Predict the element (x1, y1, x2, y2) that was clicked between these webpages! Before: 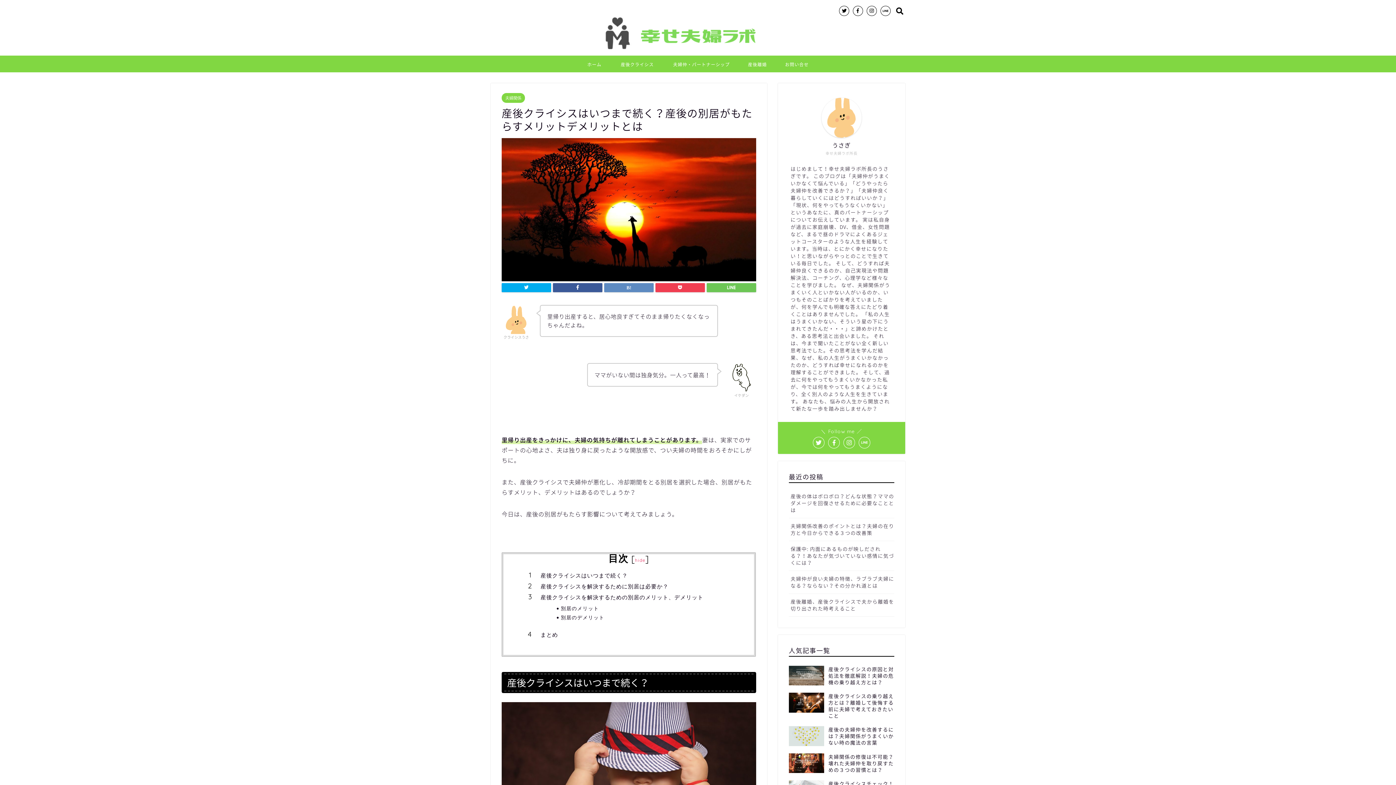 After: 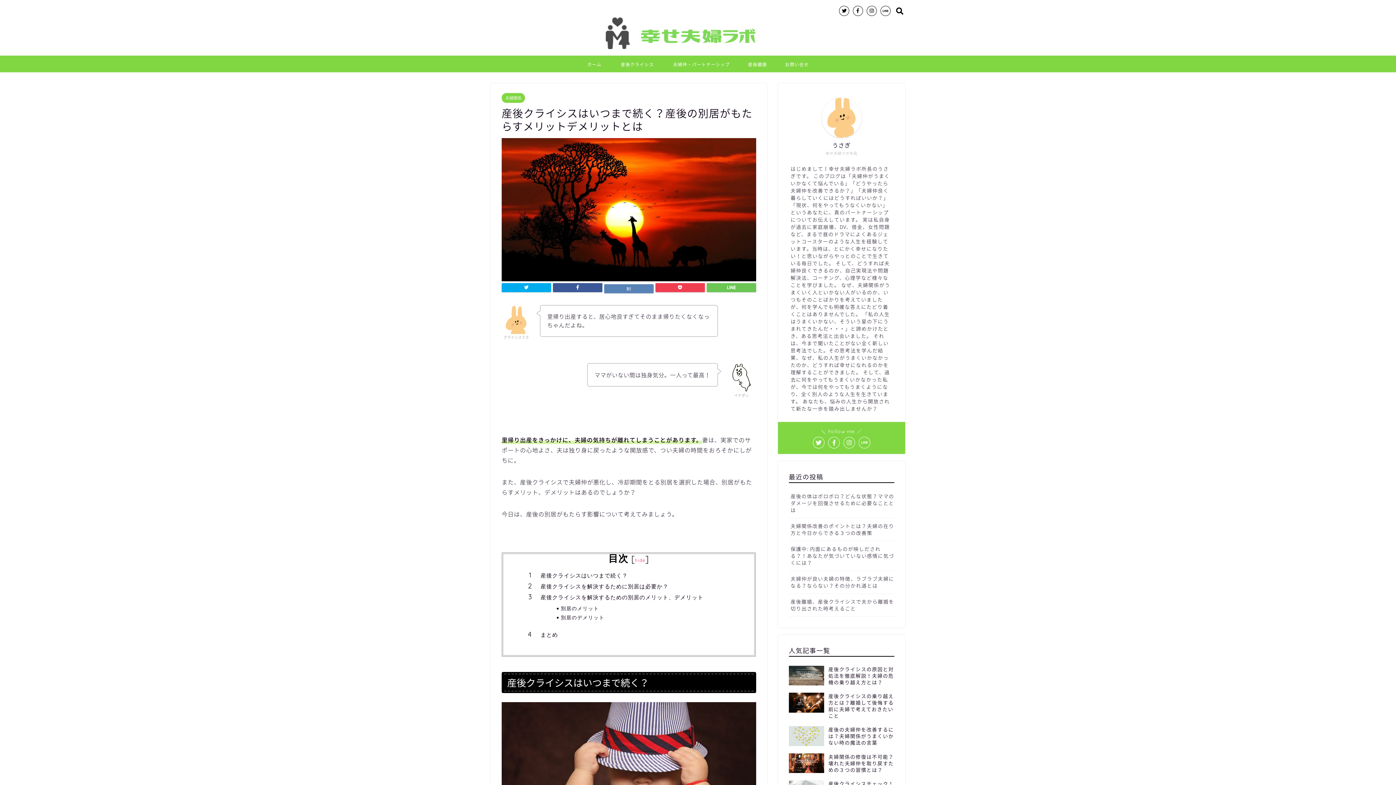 Action: bbox: (604, 283, 653, 292)